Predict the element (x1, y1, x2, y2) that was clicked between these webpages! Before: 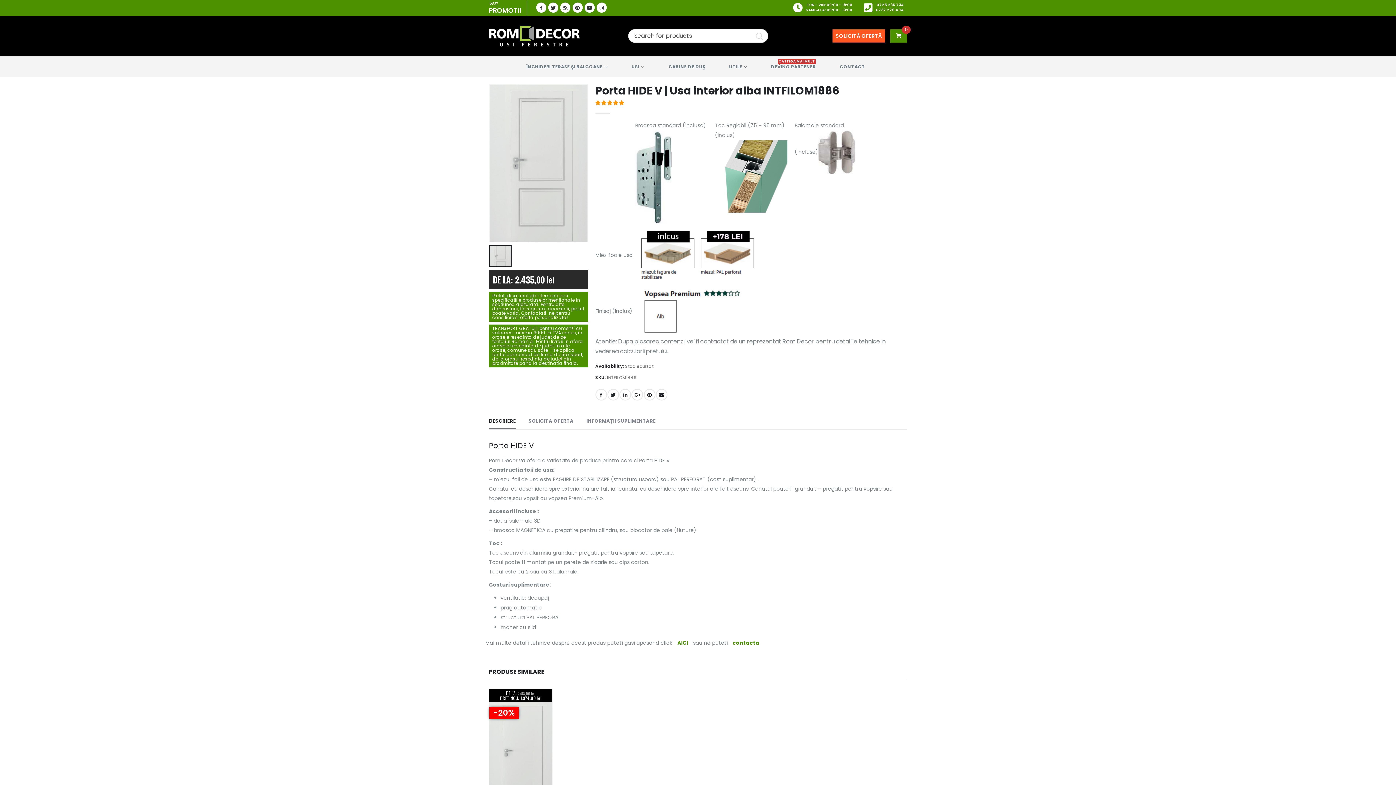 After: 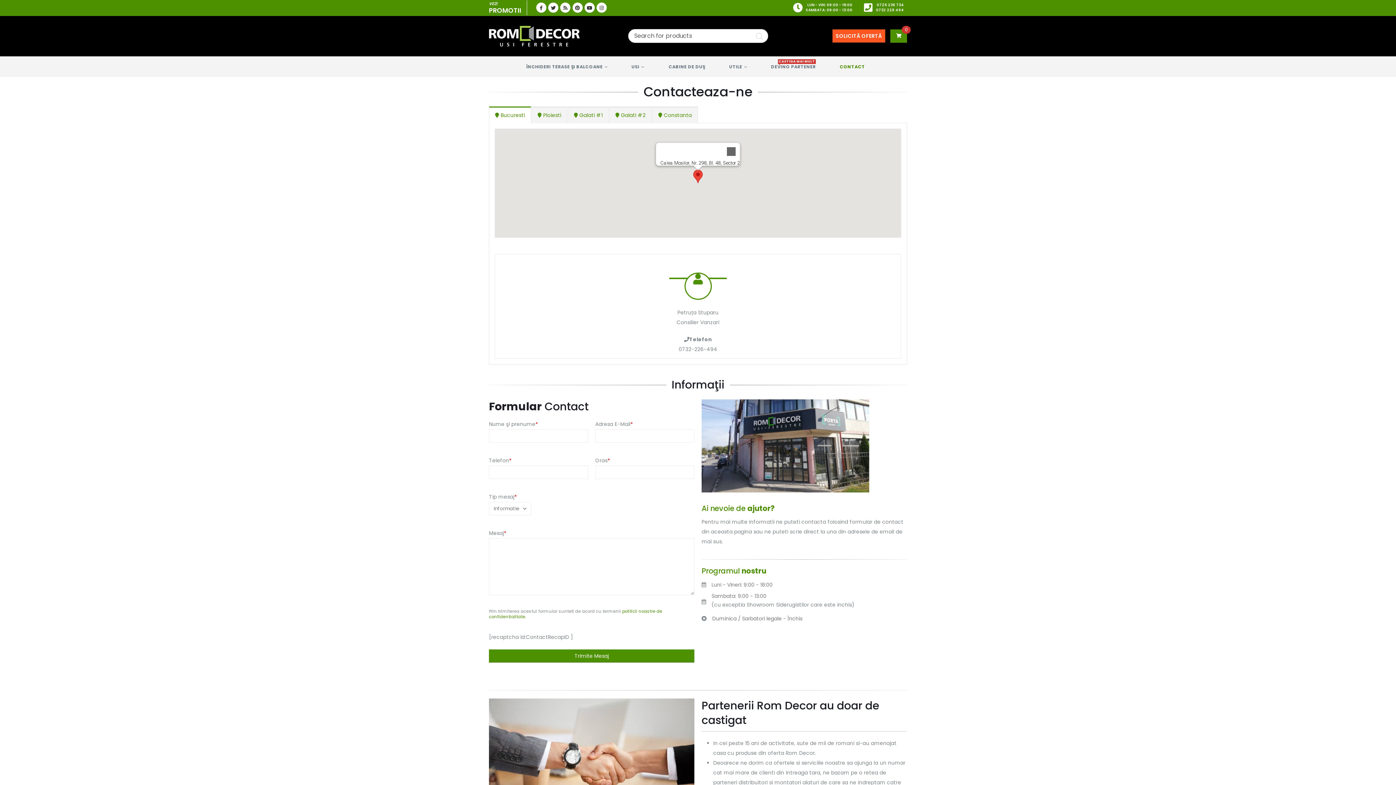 Action: bbox: (830, 56, 879, 77) label: CONTACT